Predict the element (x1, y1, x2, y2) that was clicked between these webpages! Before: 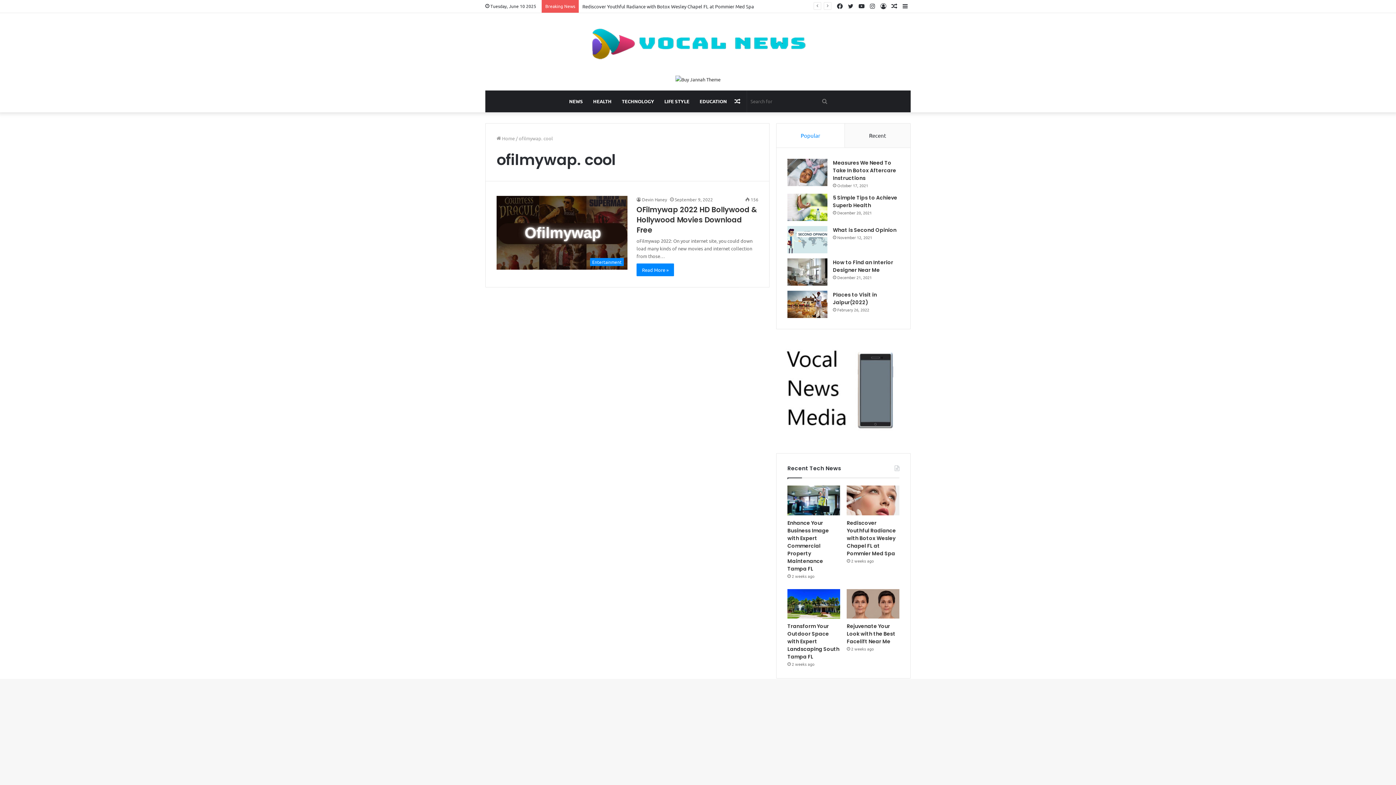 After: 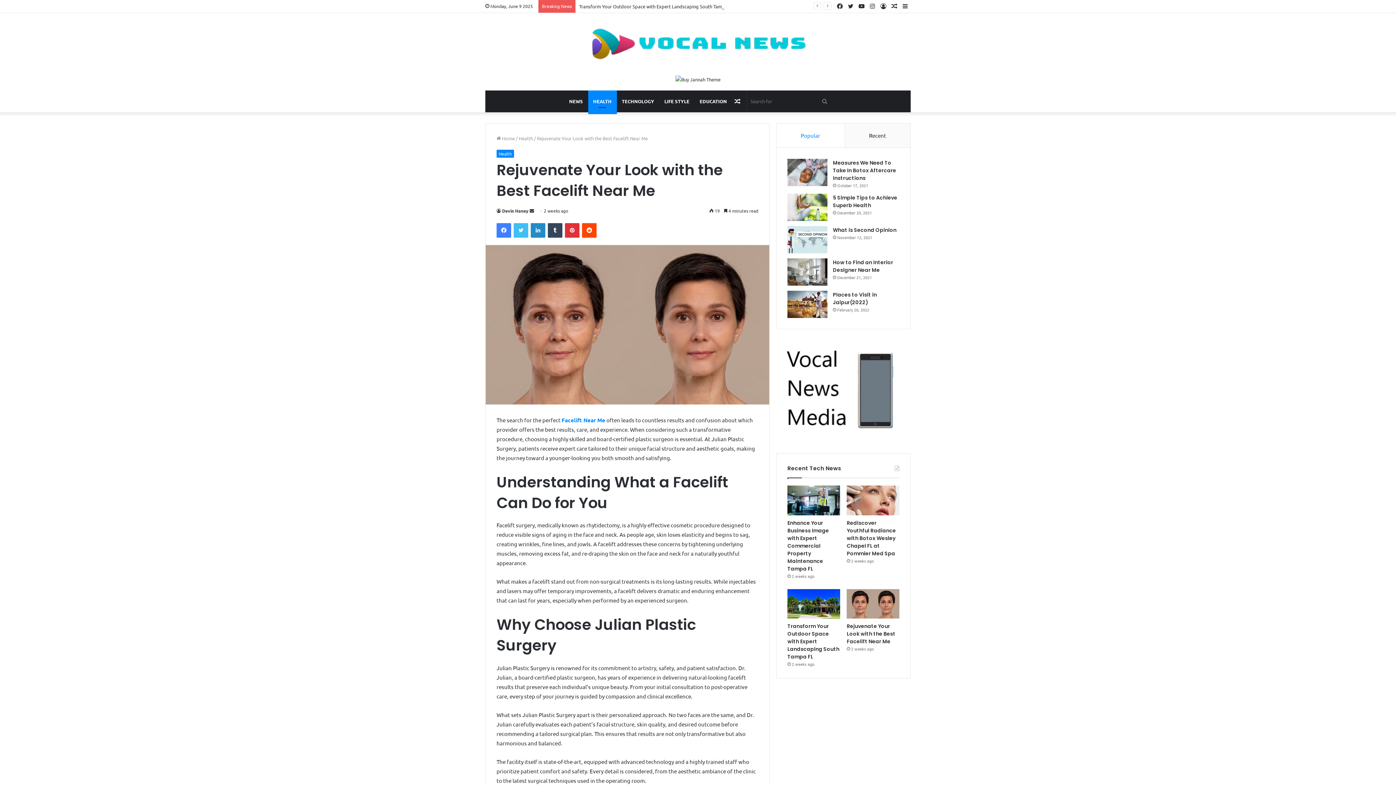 Action: bbox: (847, 589, 899, 618) label: Rejuvenate Your Look with the Best Facelift Near Me